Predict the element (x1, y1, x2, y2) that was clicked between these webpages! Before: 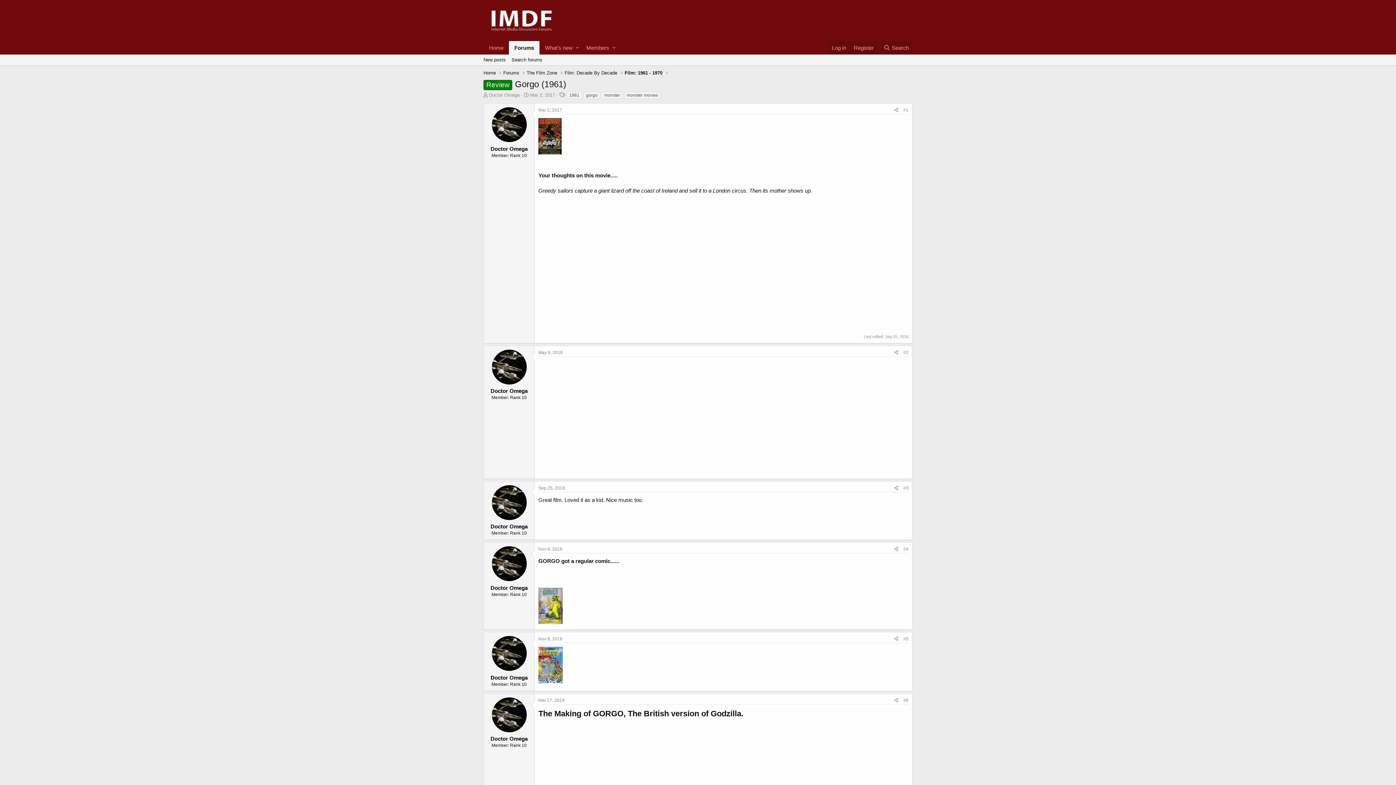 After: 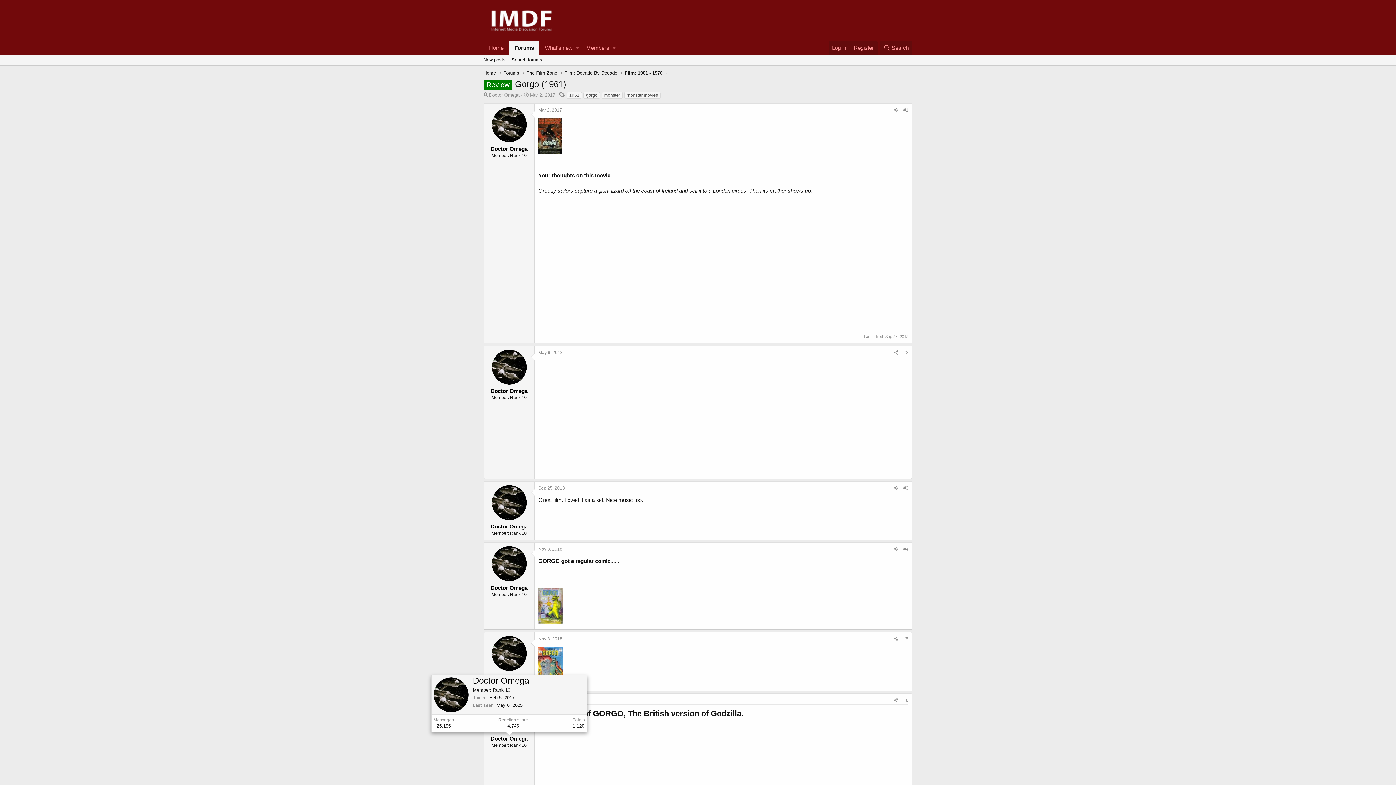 Action: bbox: (490, 736, 527, 742) label: Doctor Omega